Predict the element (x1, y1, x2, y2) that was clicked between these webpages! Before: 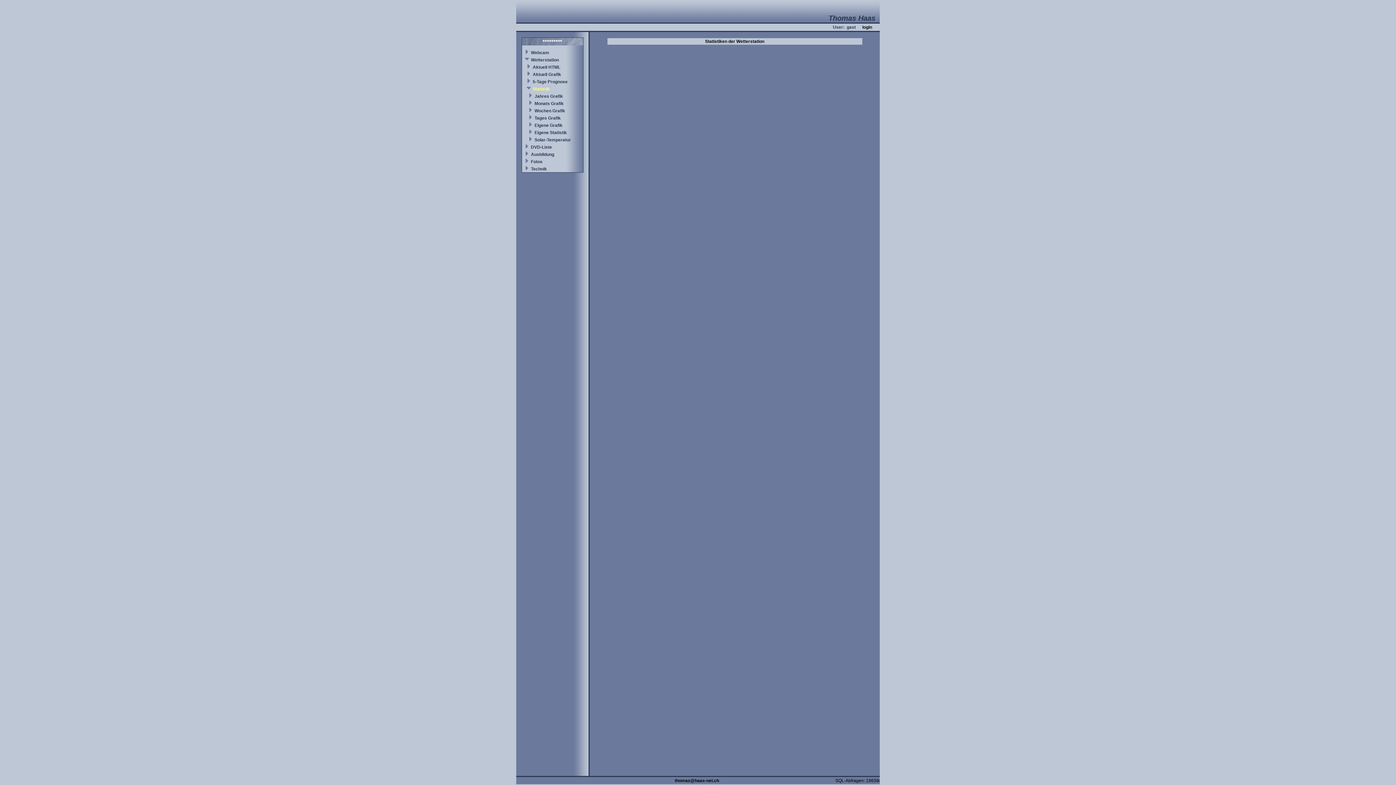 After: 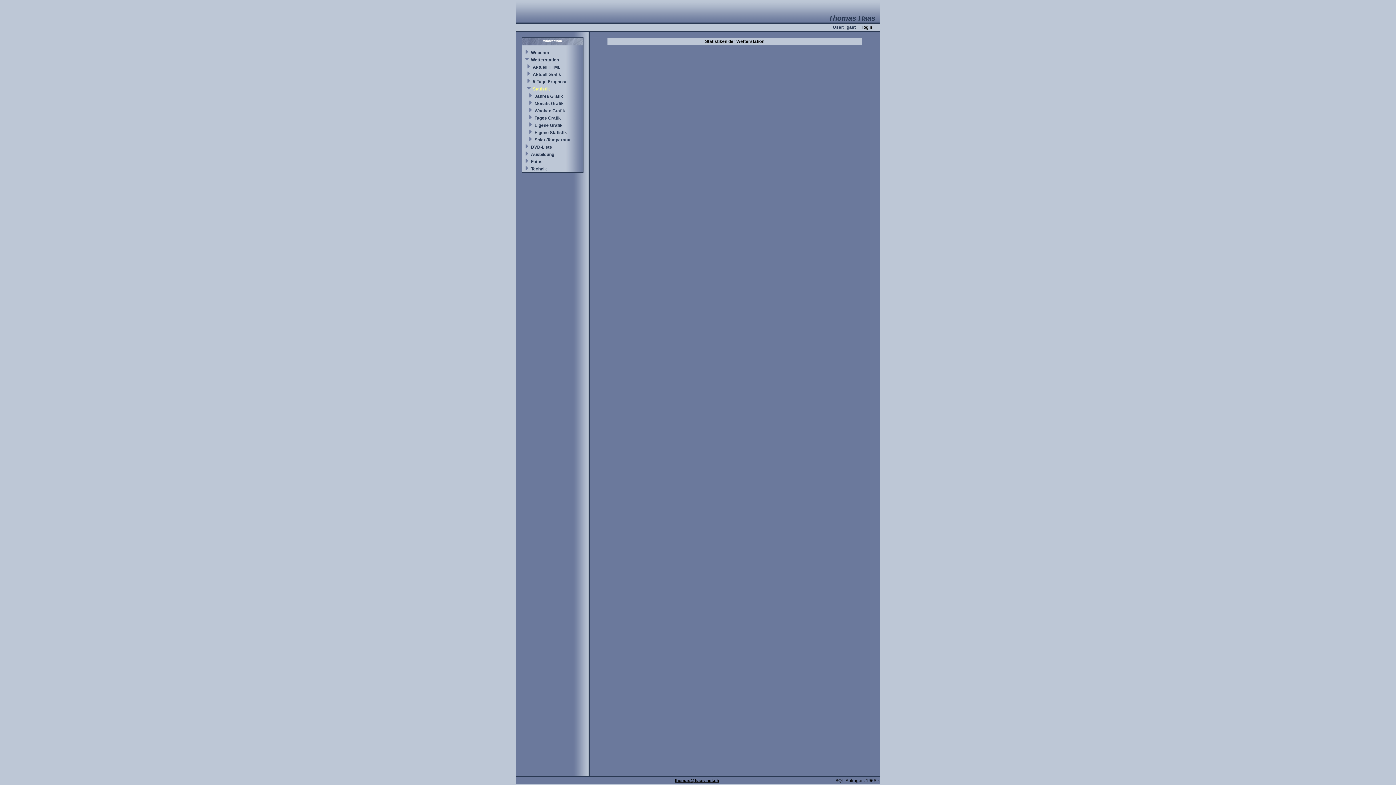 Action: label: thomas@haas-net.ch bbox: (674, 778, 719, 783)